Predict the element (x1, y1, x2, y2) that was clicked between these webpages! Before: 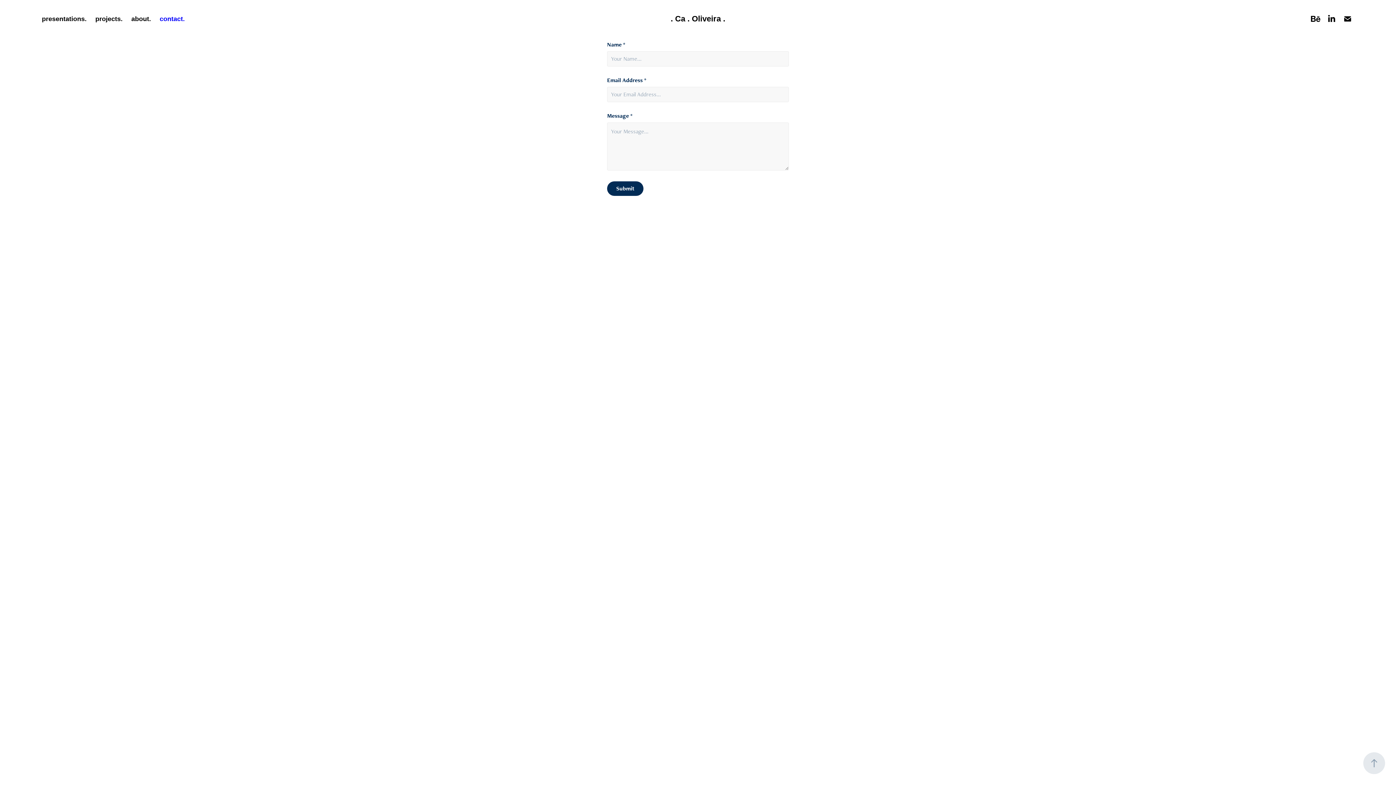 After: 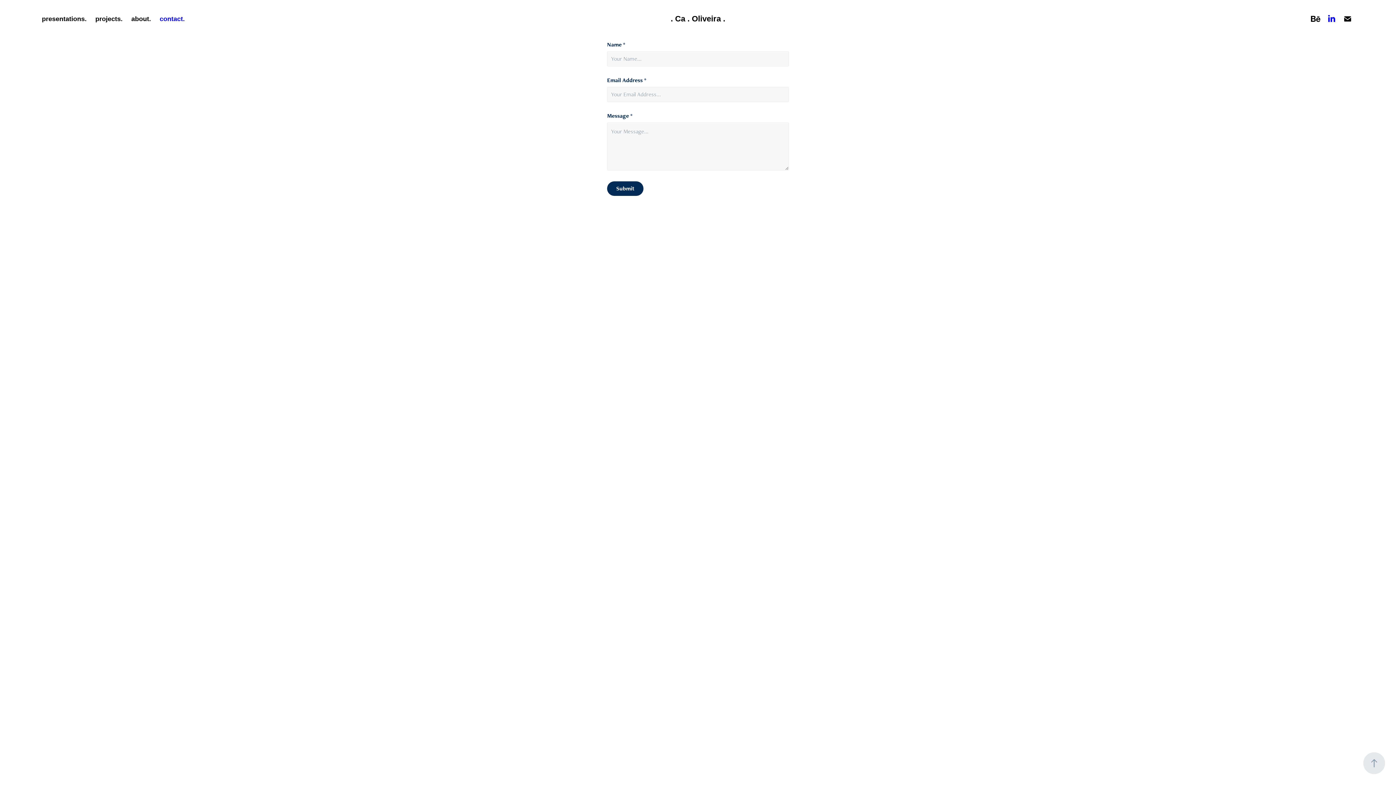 Action: bbox: (1325, 12, 1338, 25)